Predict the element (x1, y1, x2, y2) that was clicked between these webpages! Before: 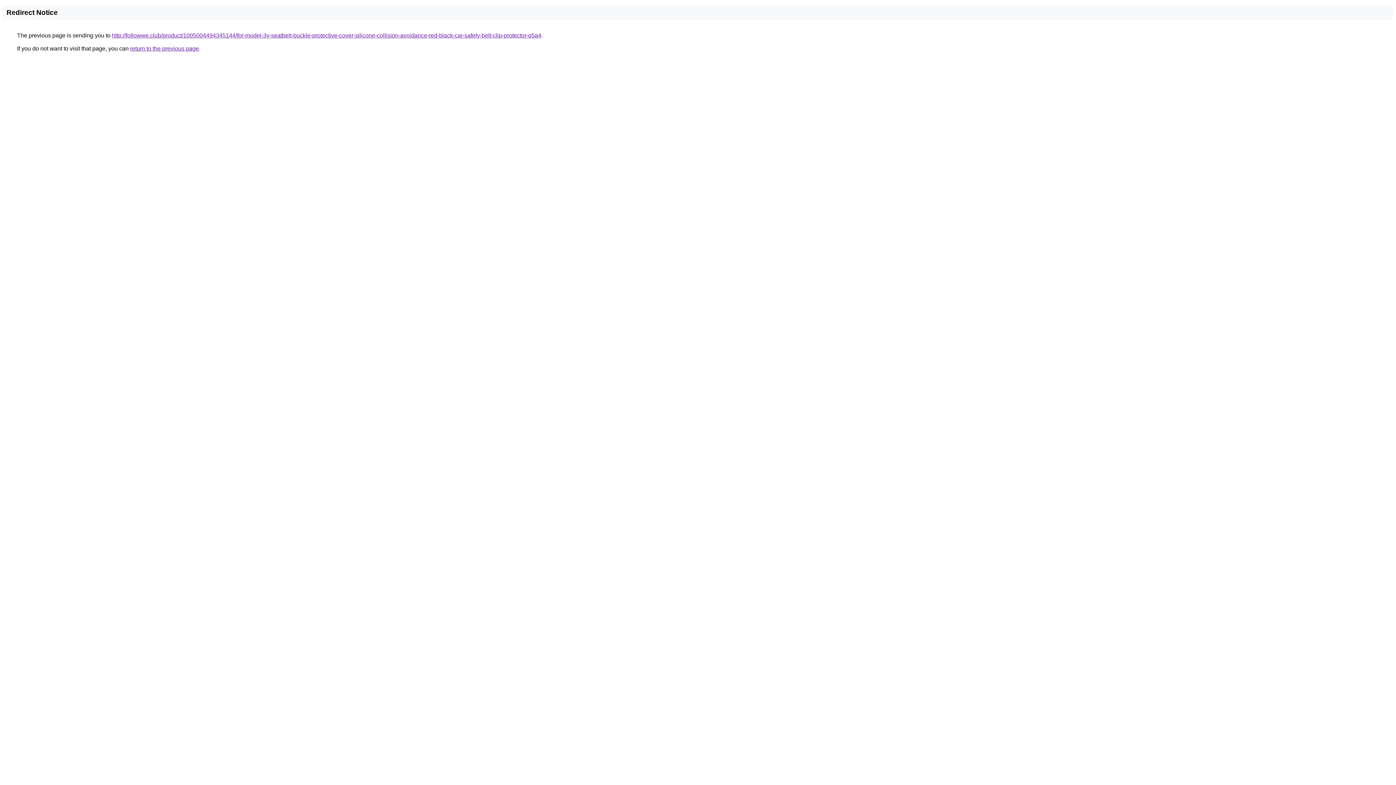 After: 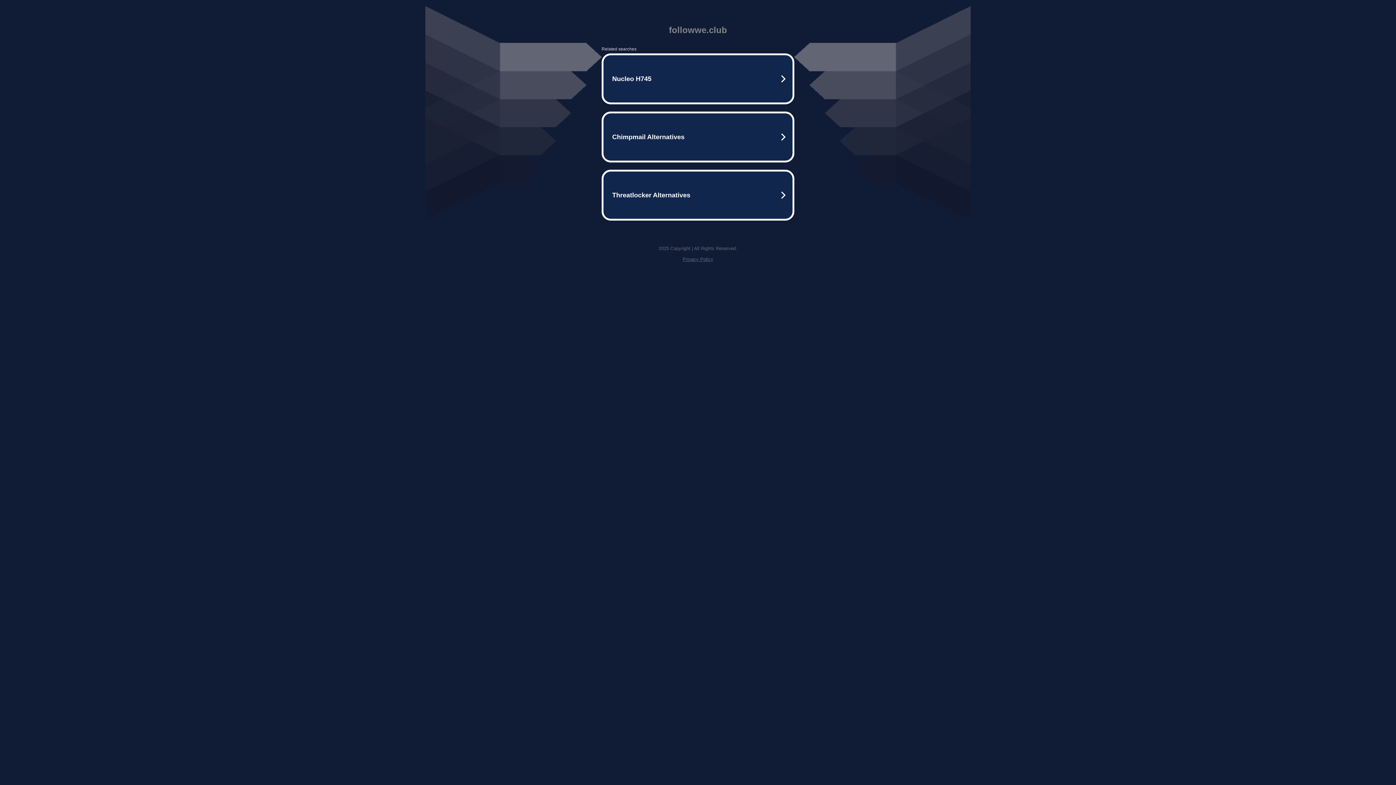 Action: bbox: (112, 32, 541, 38) label: http://followwe.club/product/1005004494345144/for-model-3y-seatbelt-buckle-protective-cover-silicone-collision-avoidance-red-black-car-safety-belt-clip-protector-q5a4